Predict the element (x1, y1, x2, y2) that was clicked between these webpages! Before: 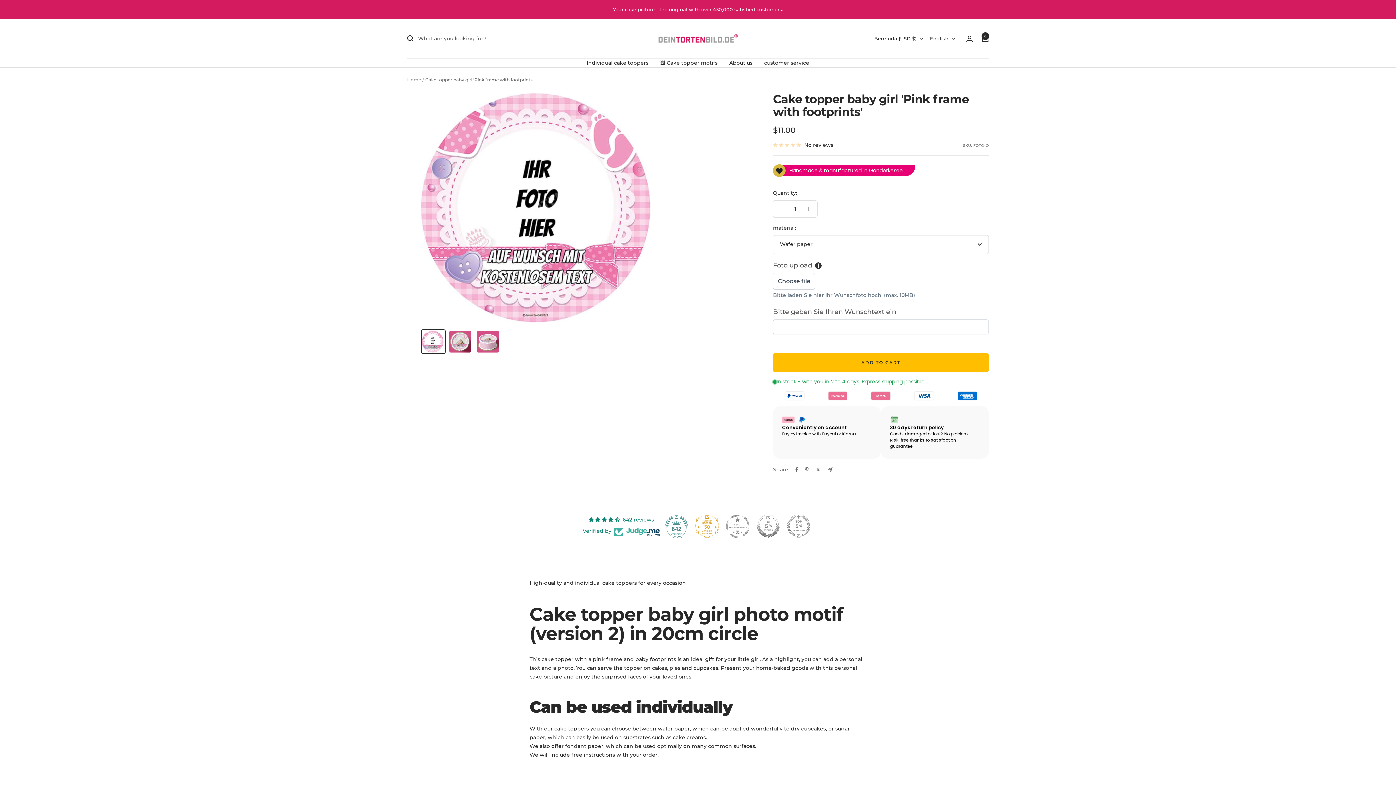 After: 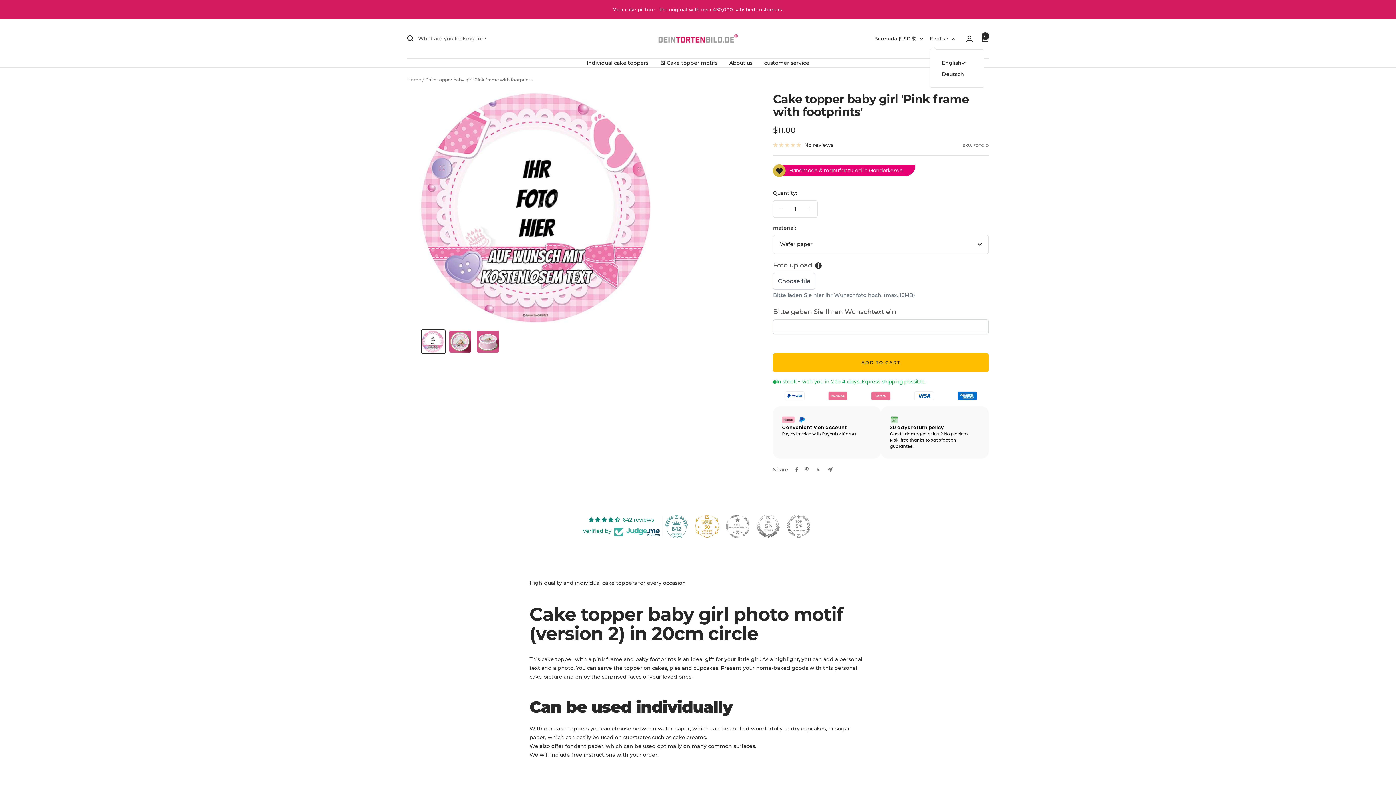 Action: bbox: (930, 34, 955, 42) label: English